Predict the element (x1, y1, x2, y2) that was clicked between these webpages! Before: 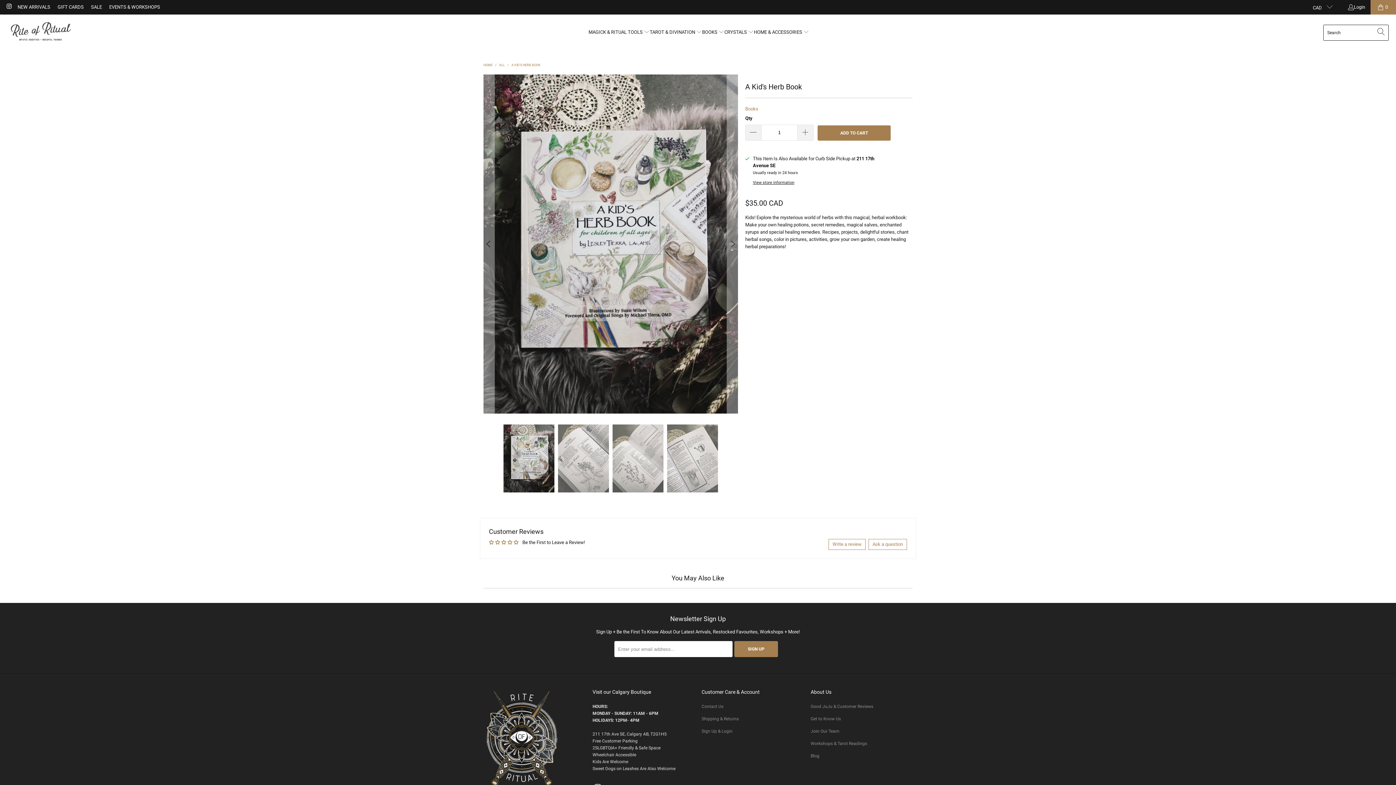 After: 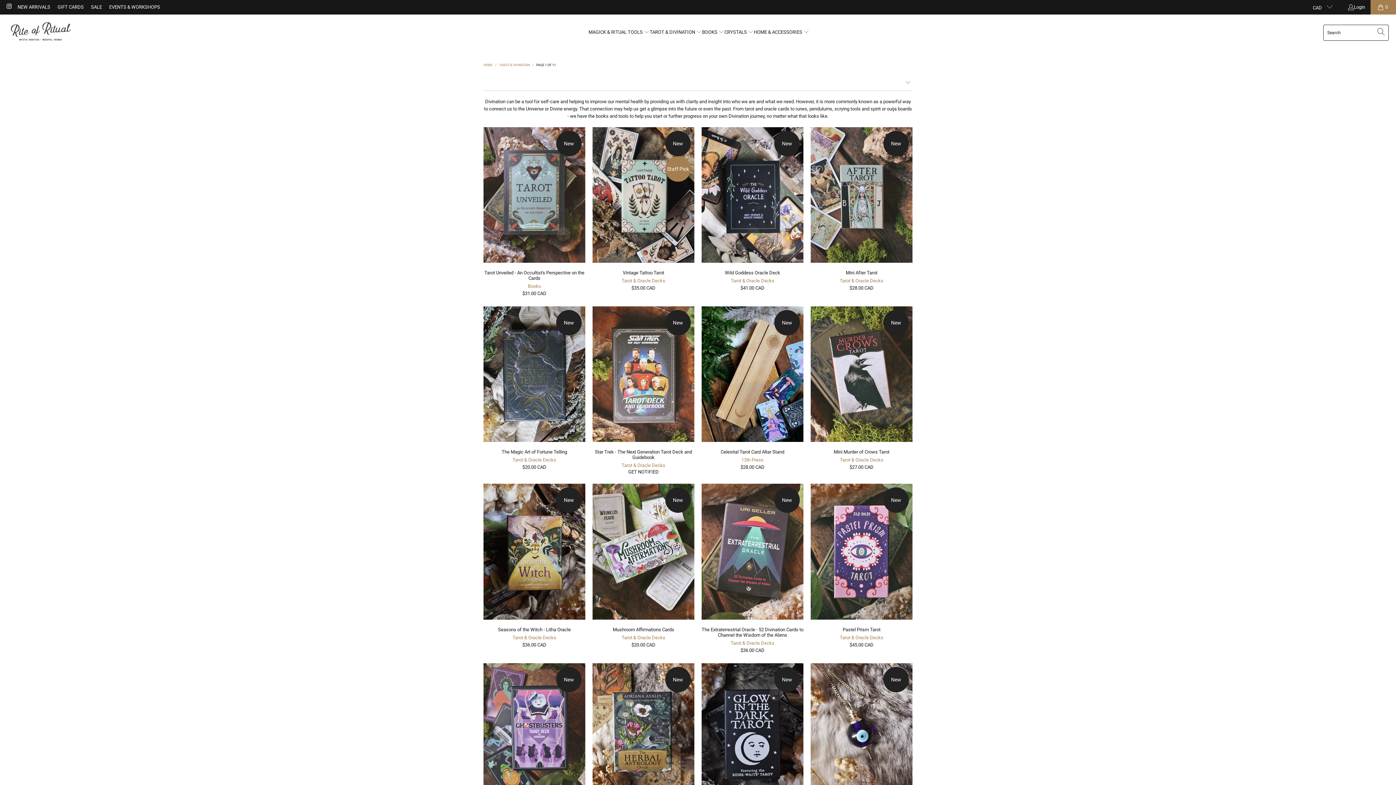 Action: label: TAROT & DIVINATION  bbox: (649, 24, 702, 40)